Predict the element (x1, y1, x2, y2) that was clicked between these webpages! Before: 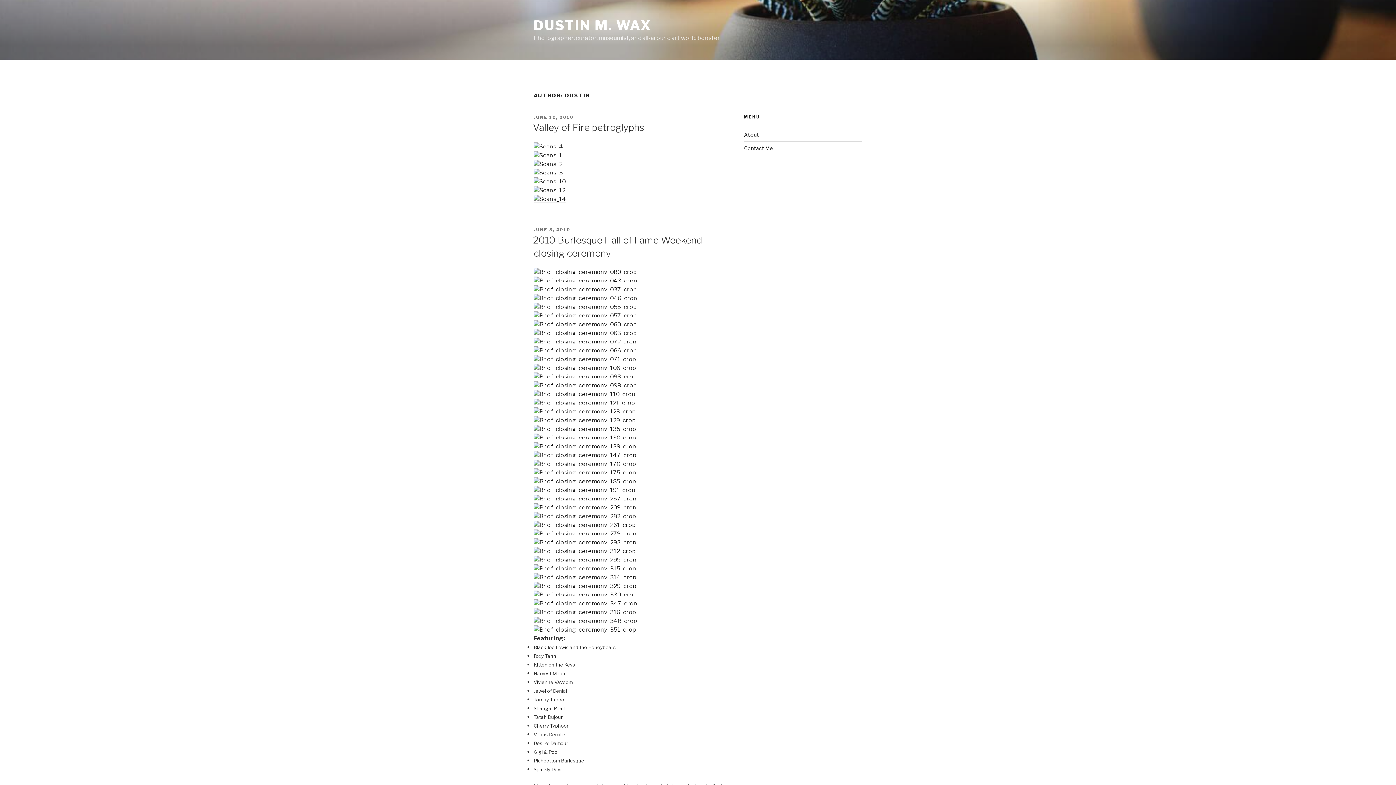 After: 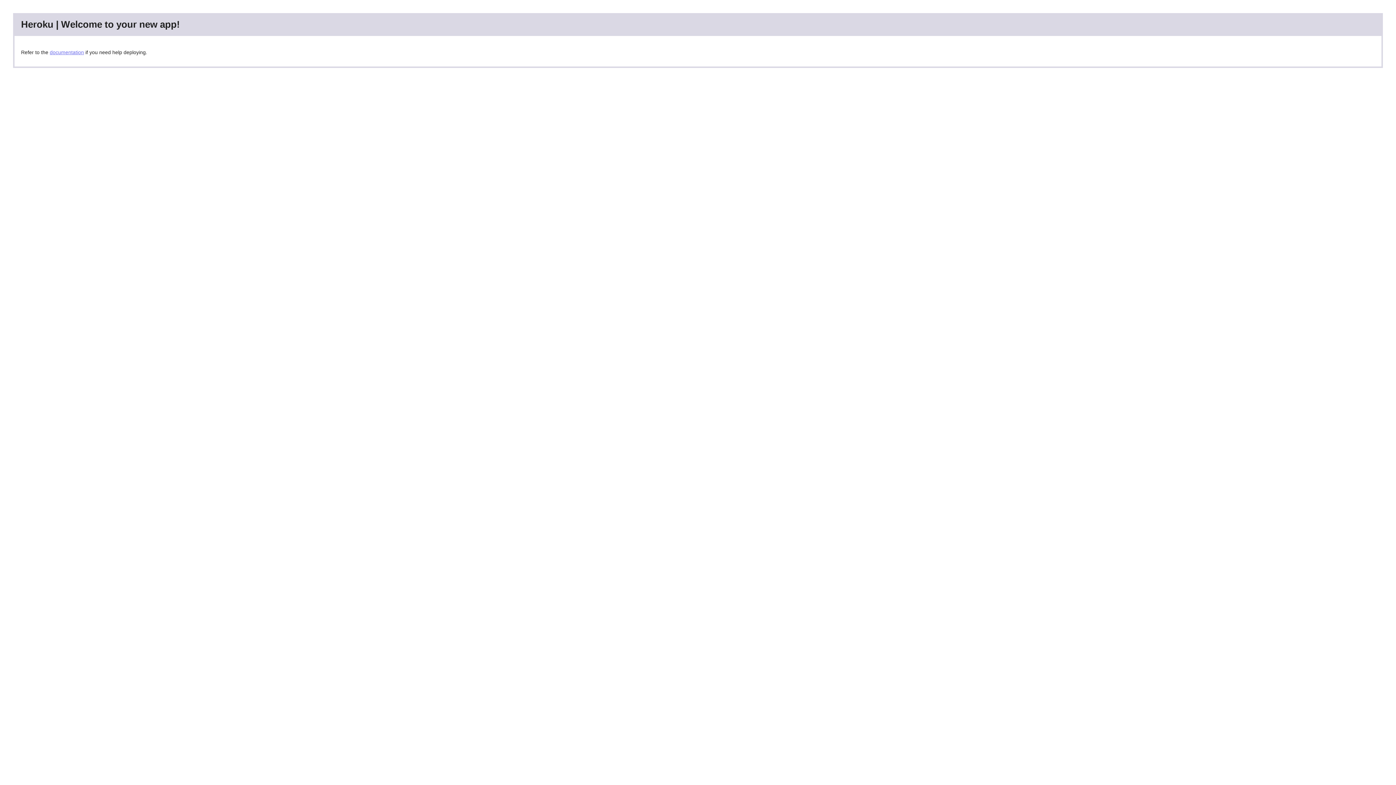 Action: bbox: (533, 469, 636, 476)